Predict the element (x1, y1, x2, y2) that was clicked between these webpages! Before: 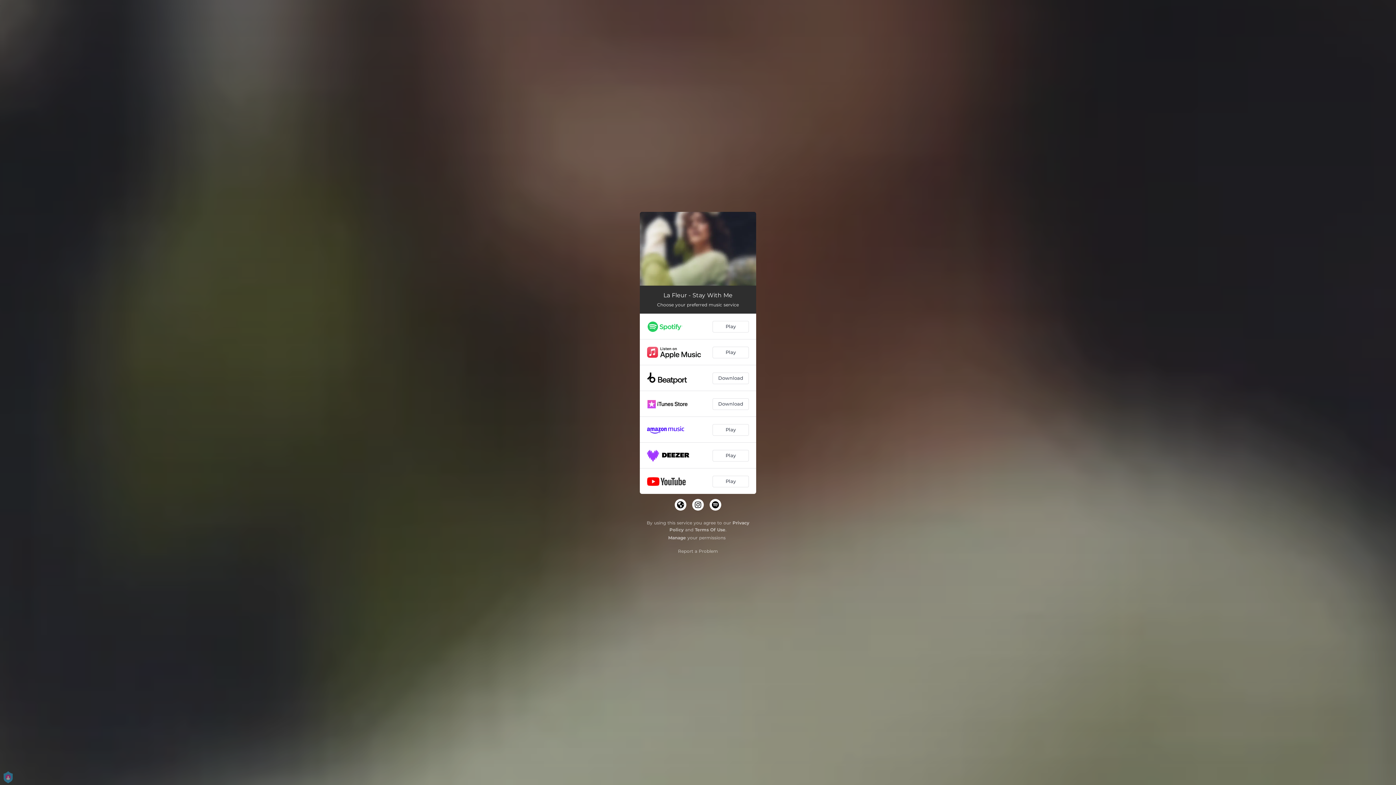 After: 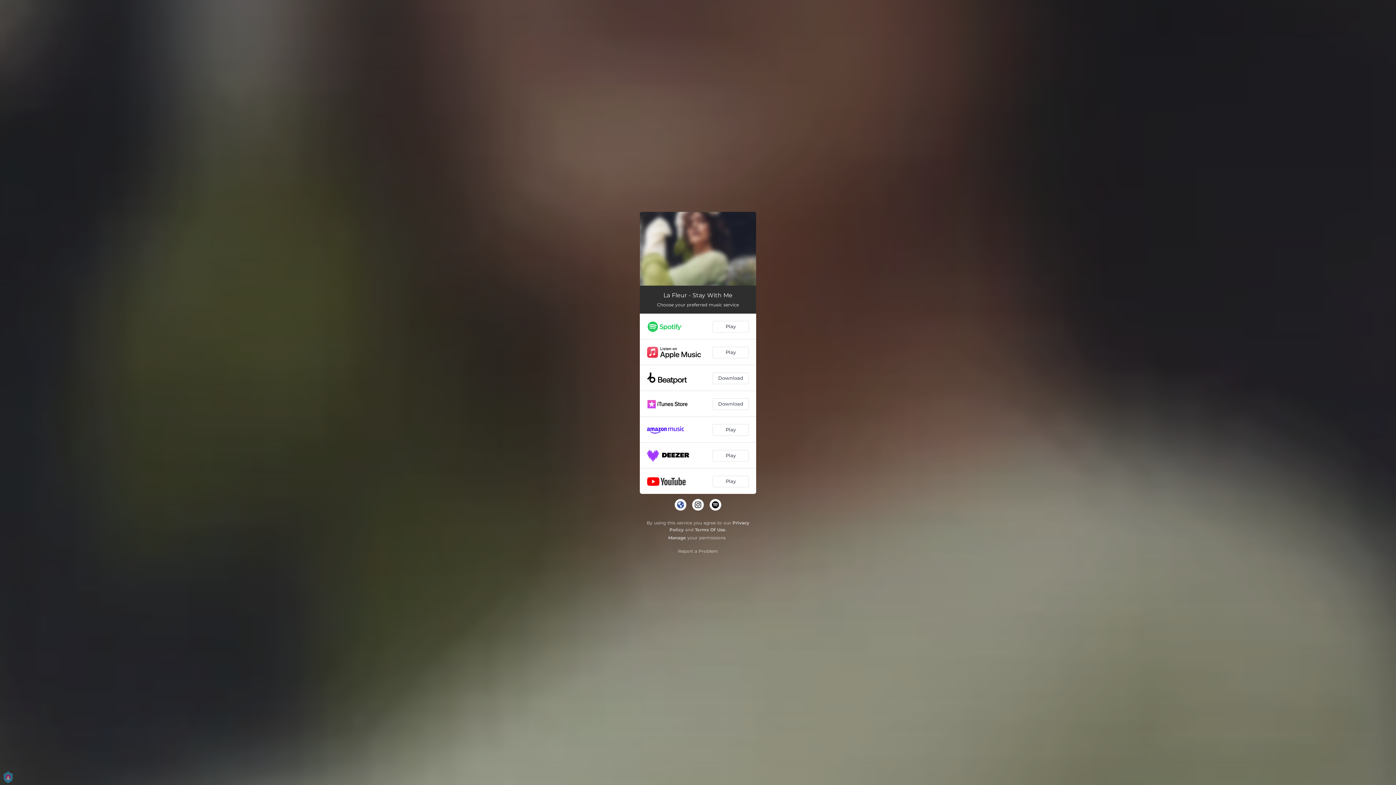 Action: bbox: (674, 499, 686, 510)